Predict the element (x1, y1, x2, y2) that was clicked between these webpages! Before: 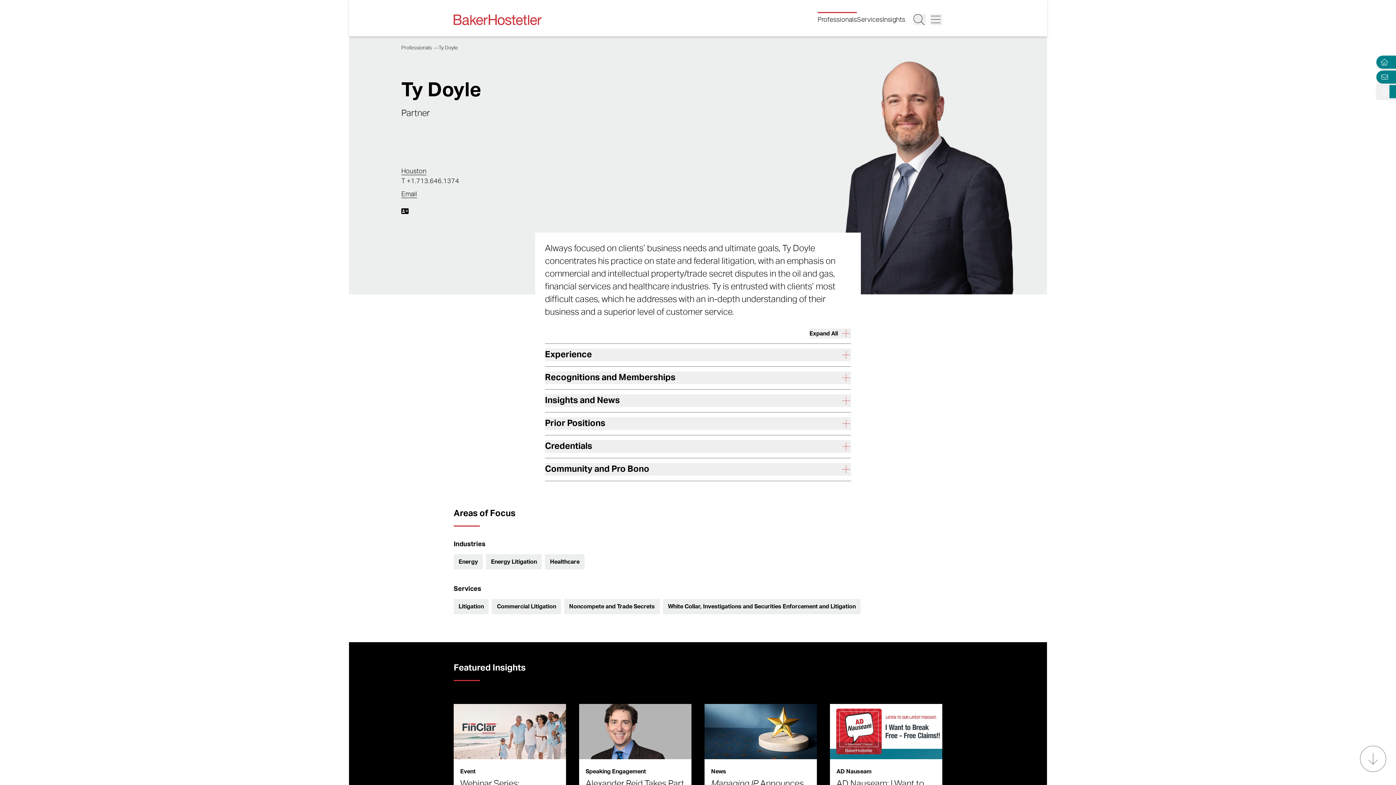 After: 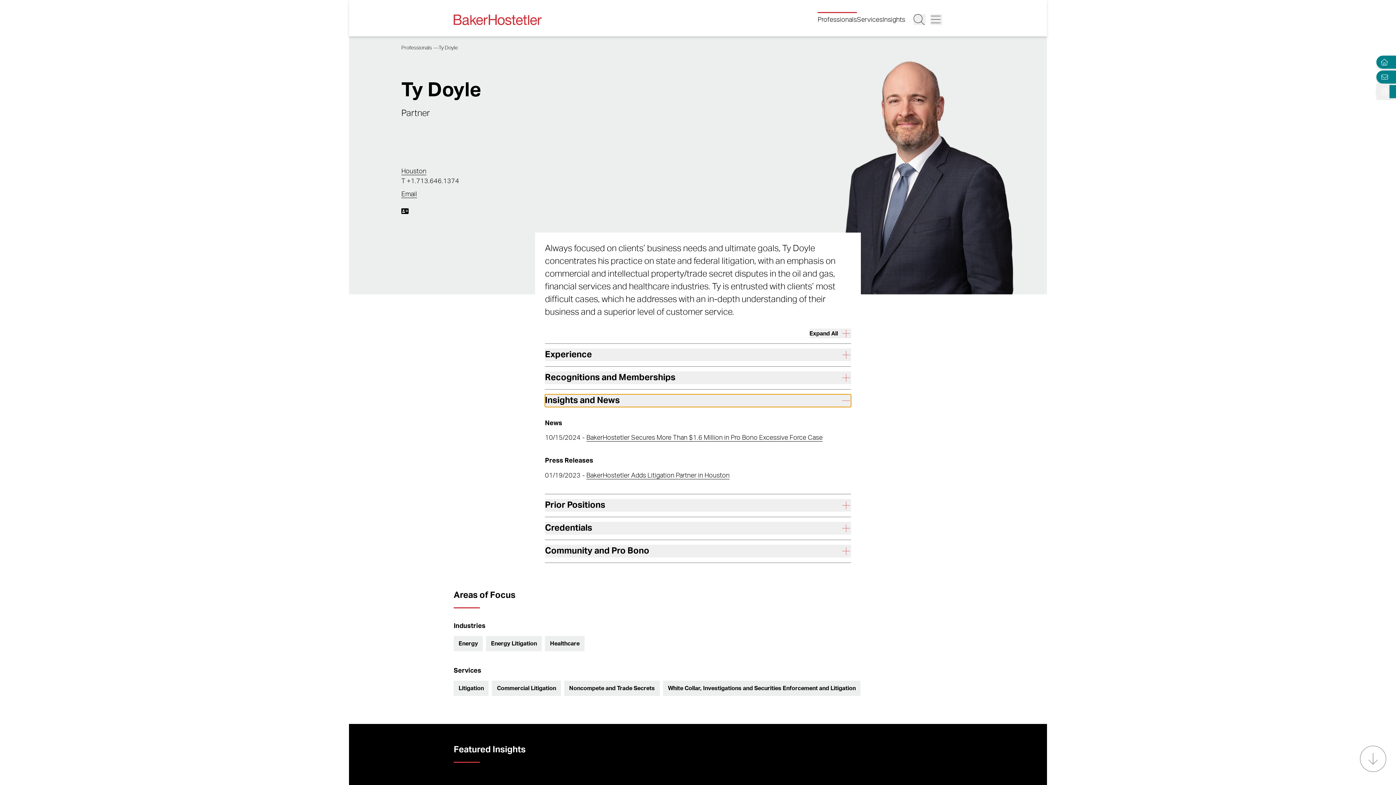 Action: label: Insights and News bbox: (545, 394, 851, 407)